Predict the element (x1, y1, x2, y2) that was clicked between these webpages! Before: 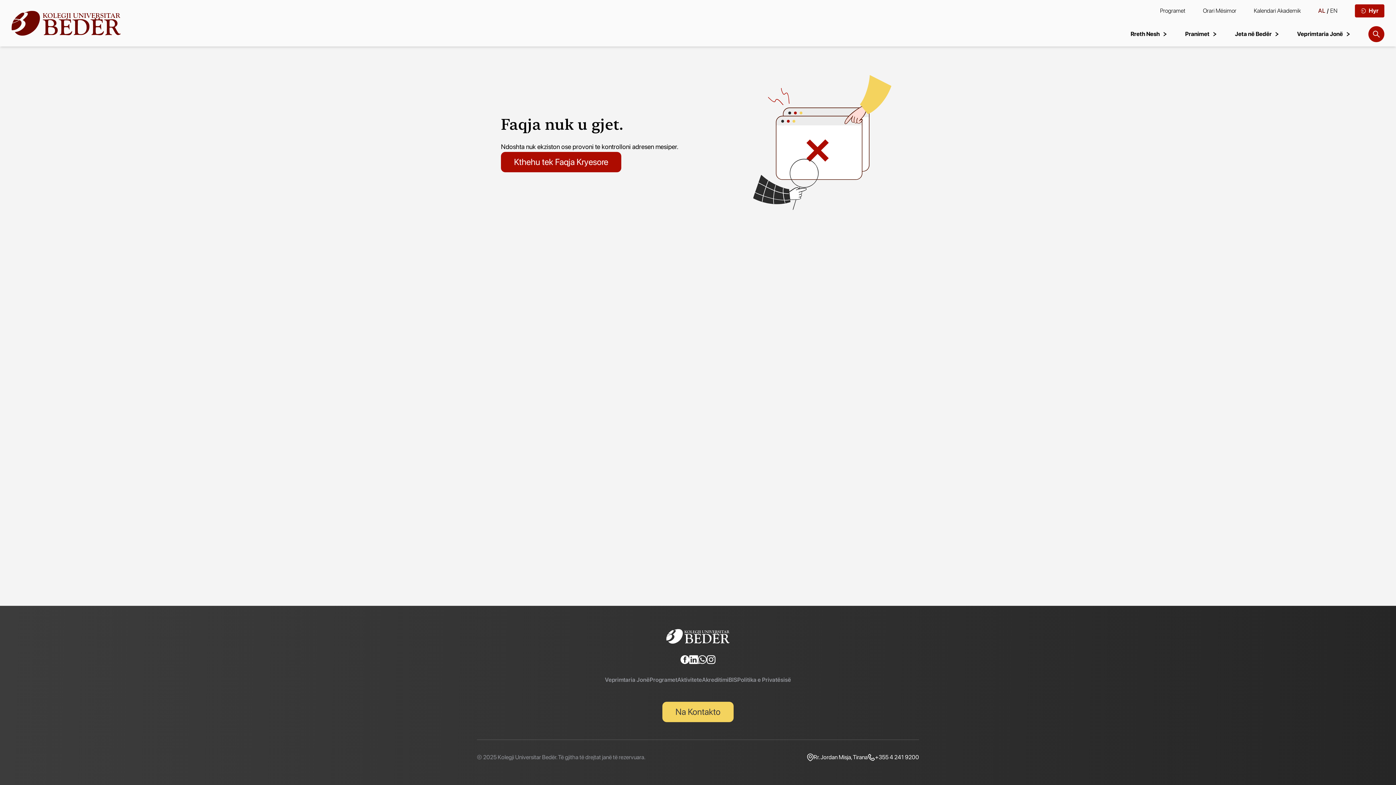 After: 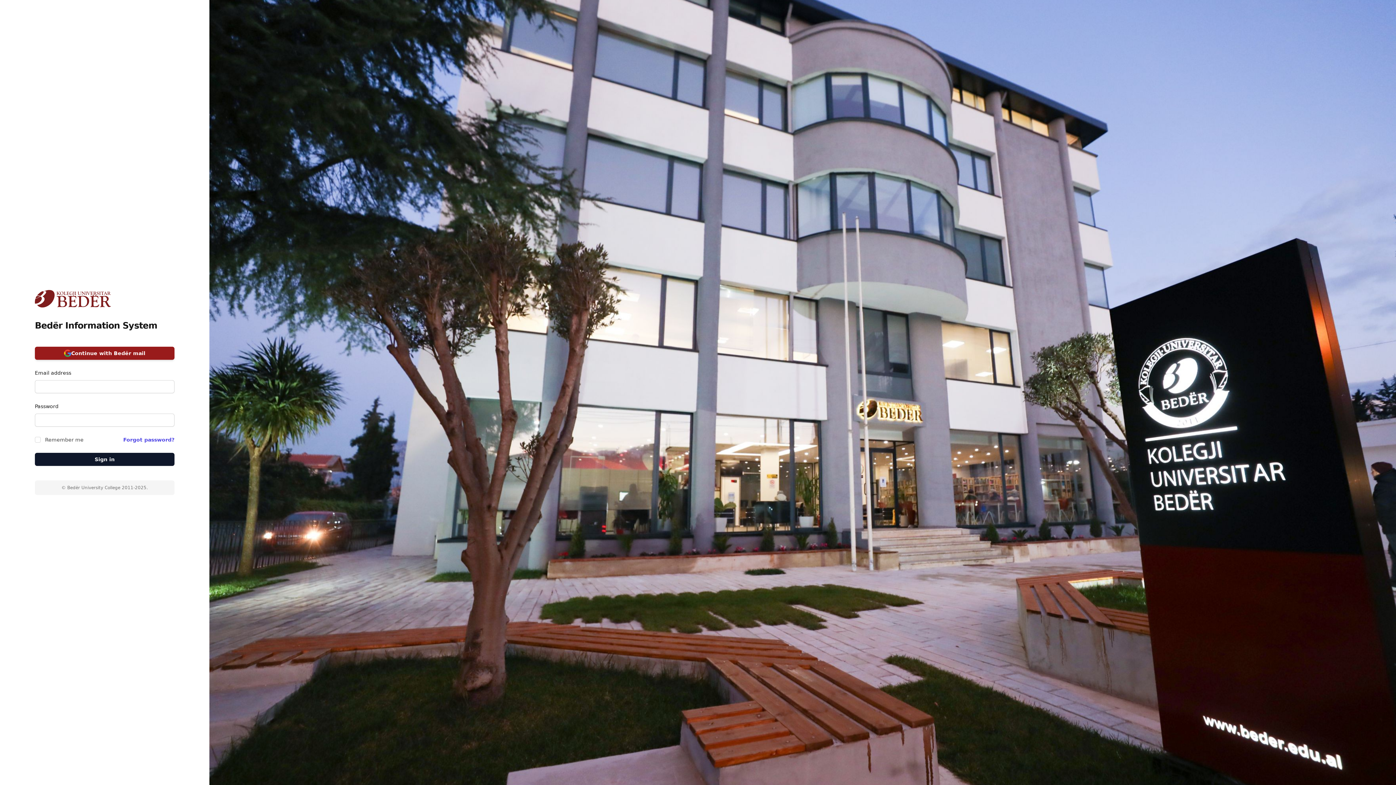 Action: bbox: (1355, 4, 1384, 17) label: Hyr